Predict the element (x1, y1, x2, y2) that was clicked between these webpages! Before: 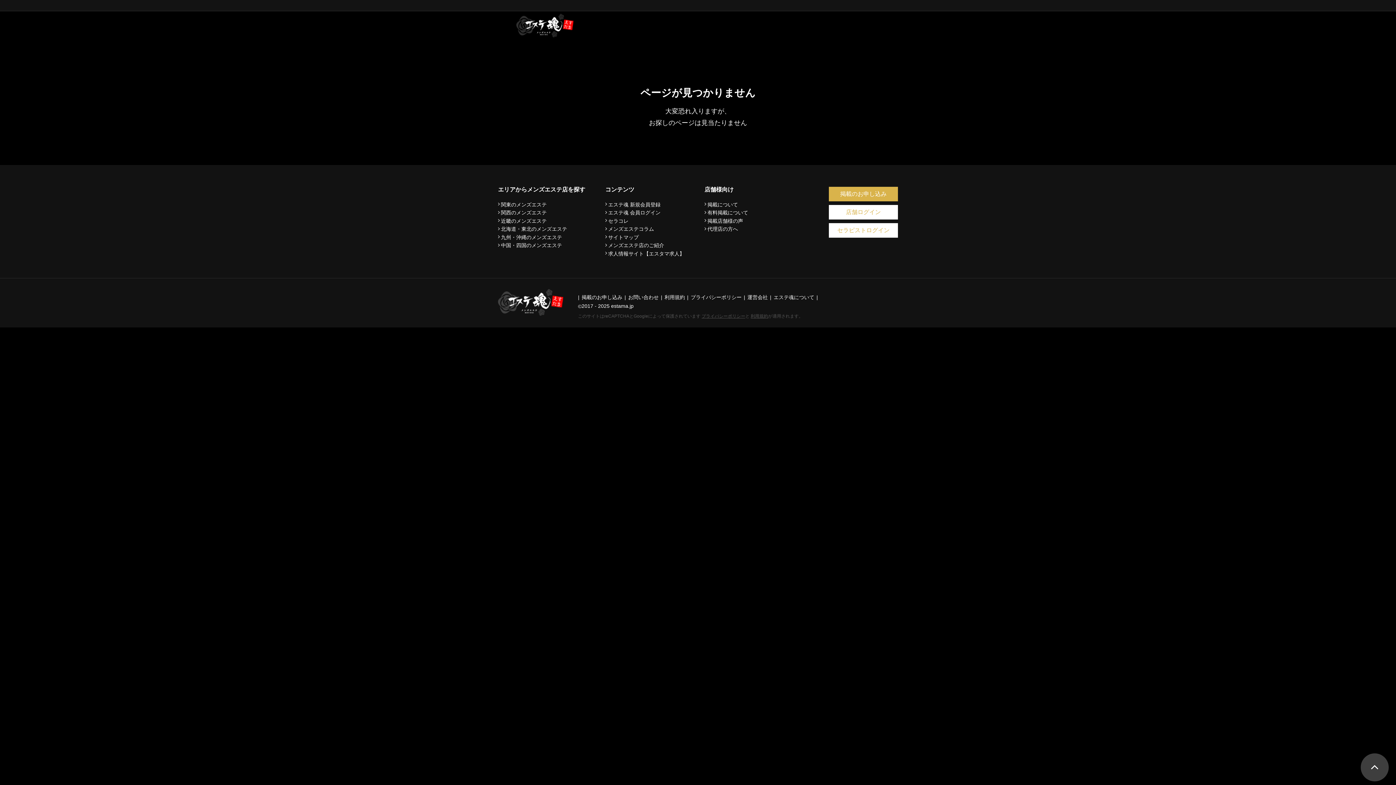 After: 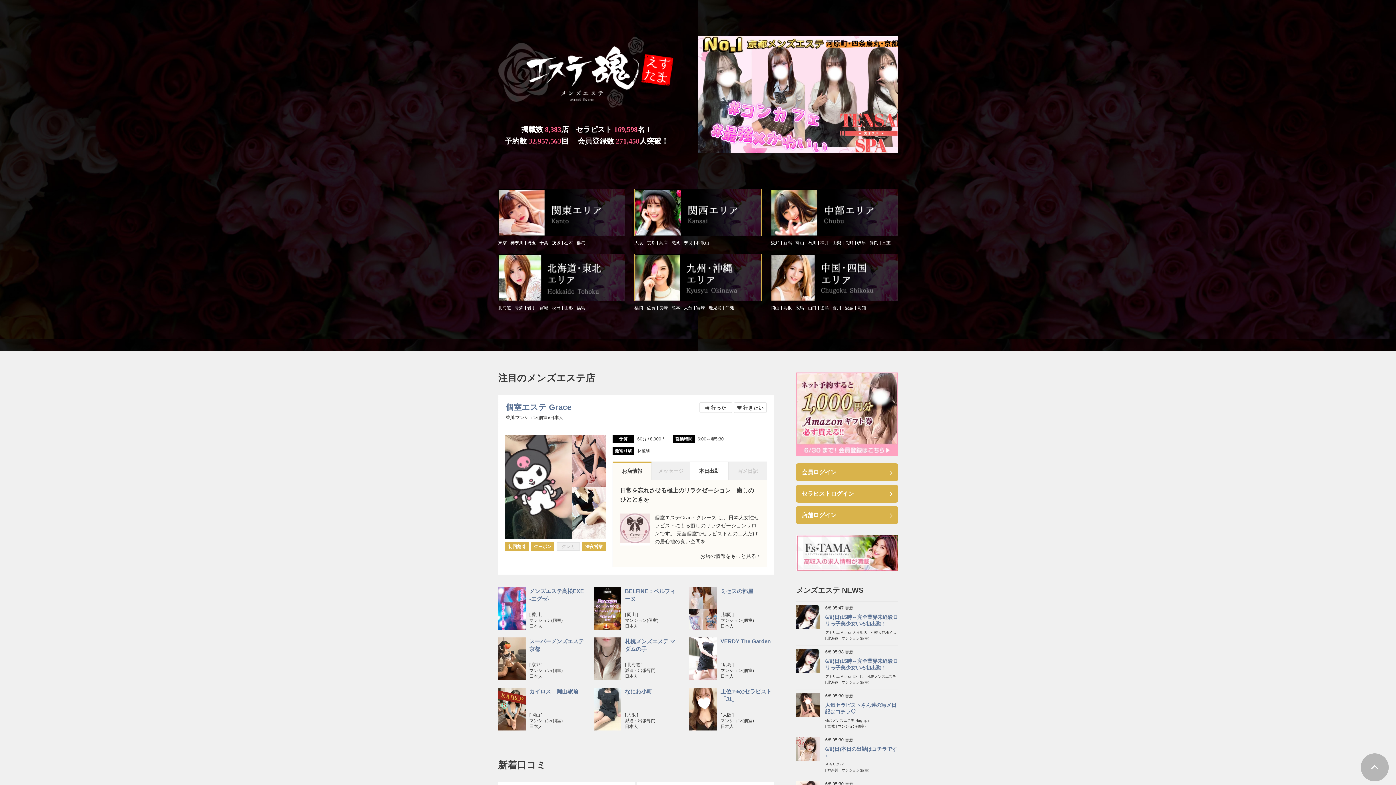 Action: bbox: (498, 311, 563, 317)